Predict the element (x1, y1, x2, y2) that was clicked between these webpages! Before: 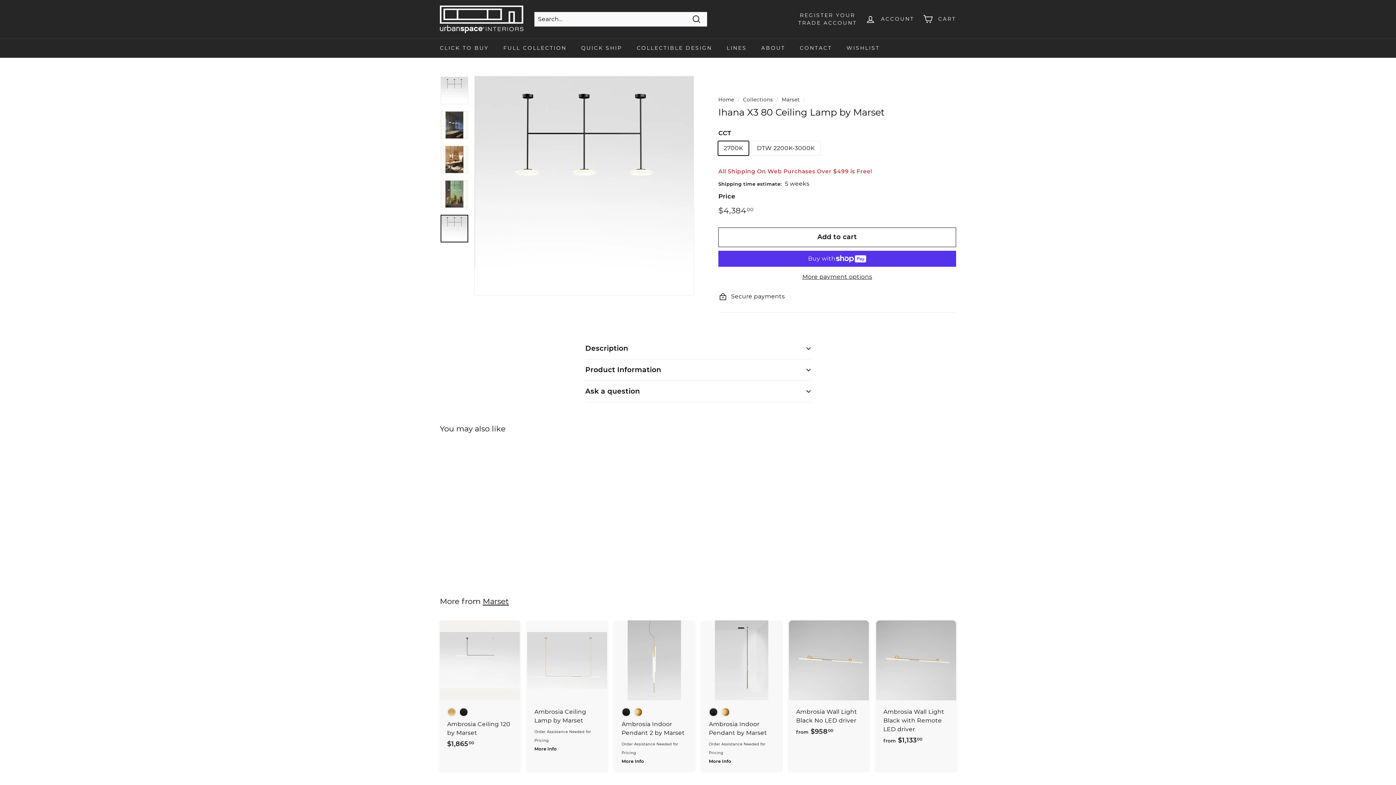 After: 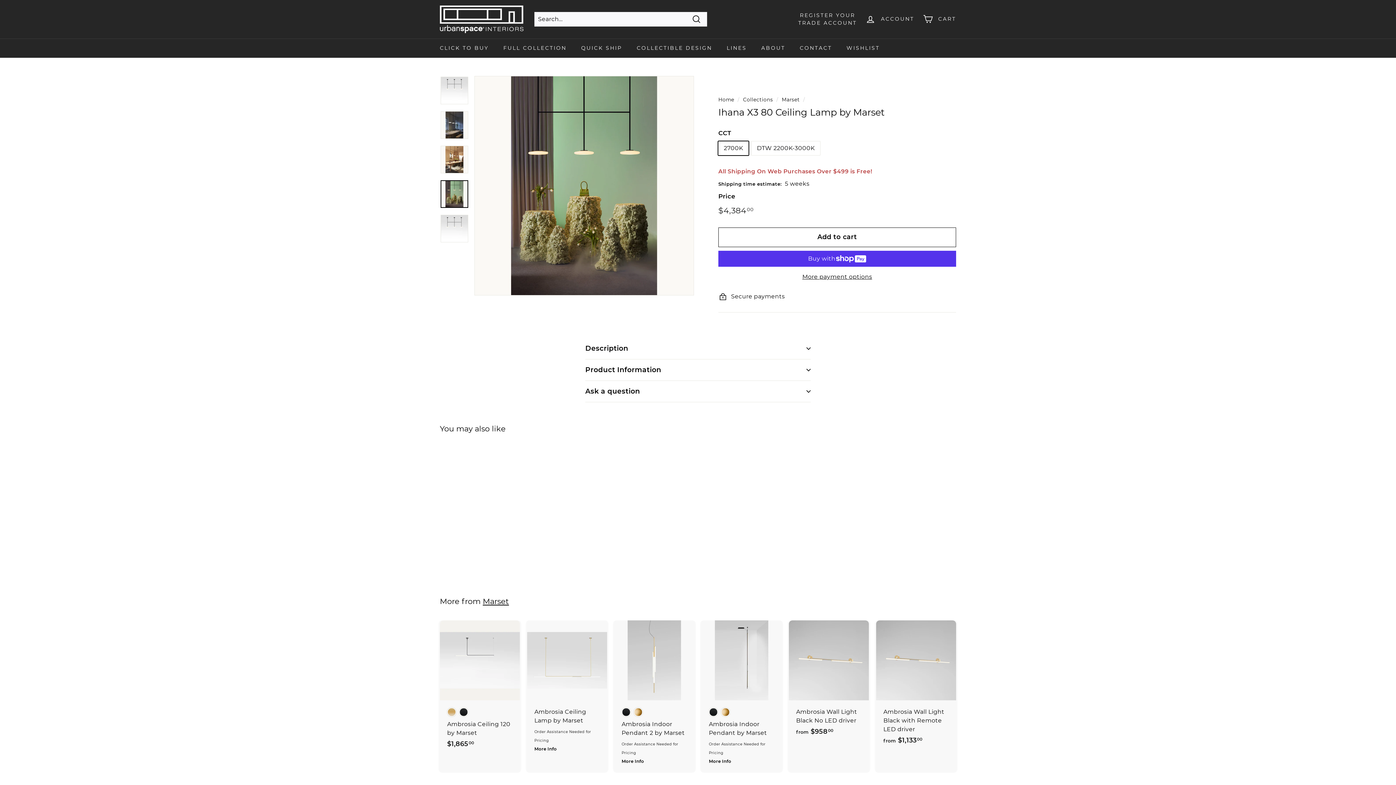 Action: bbox: (440, 180, 468, 207)